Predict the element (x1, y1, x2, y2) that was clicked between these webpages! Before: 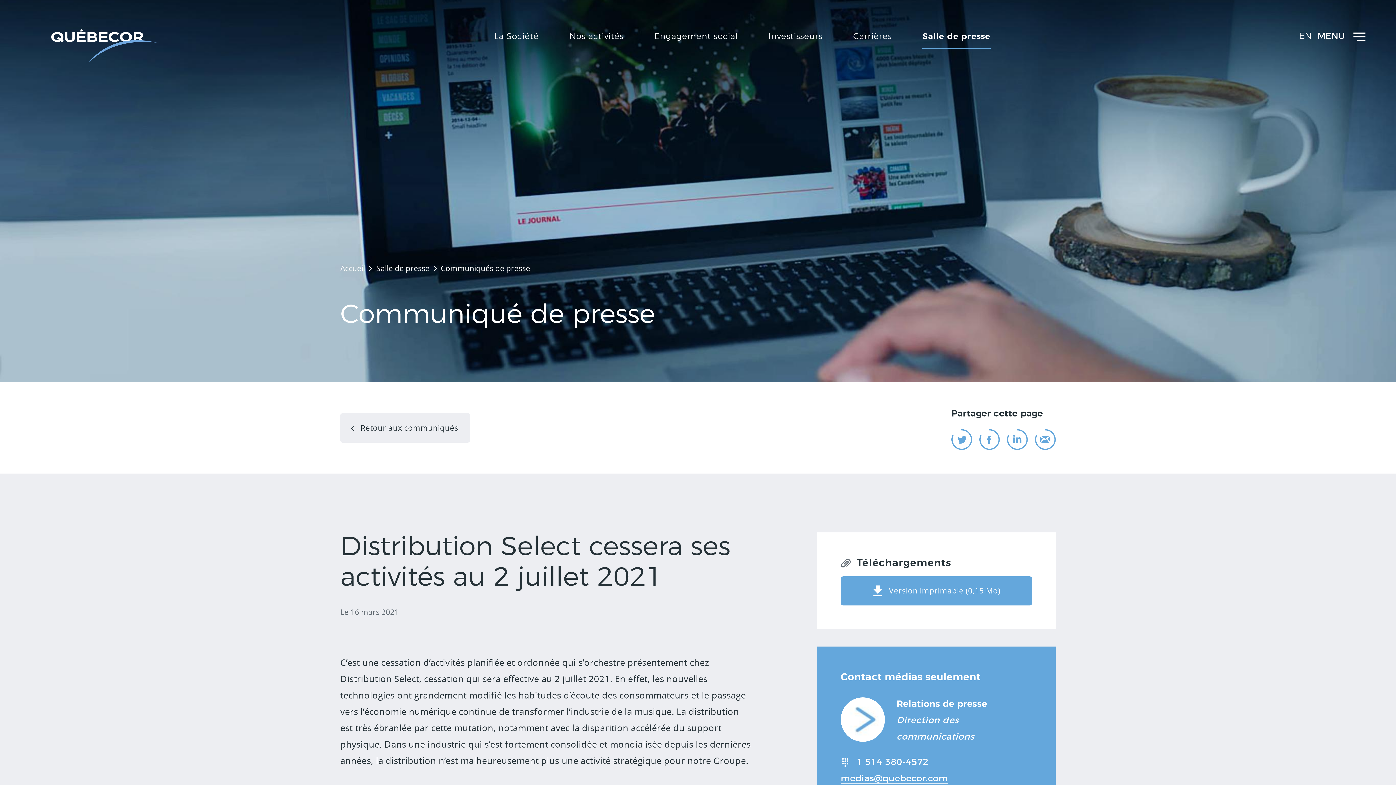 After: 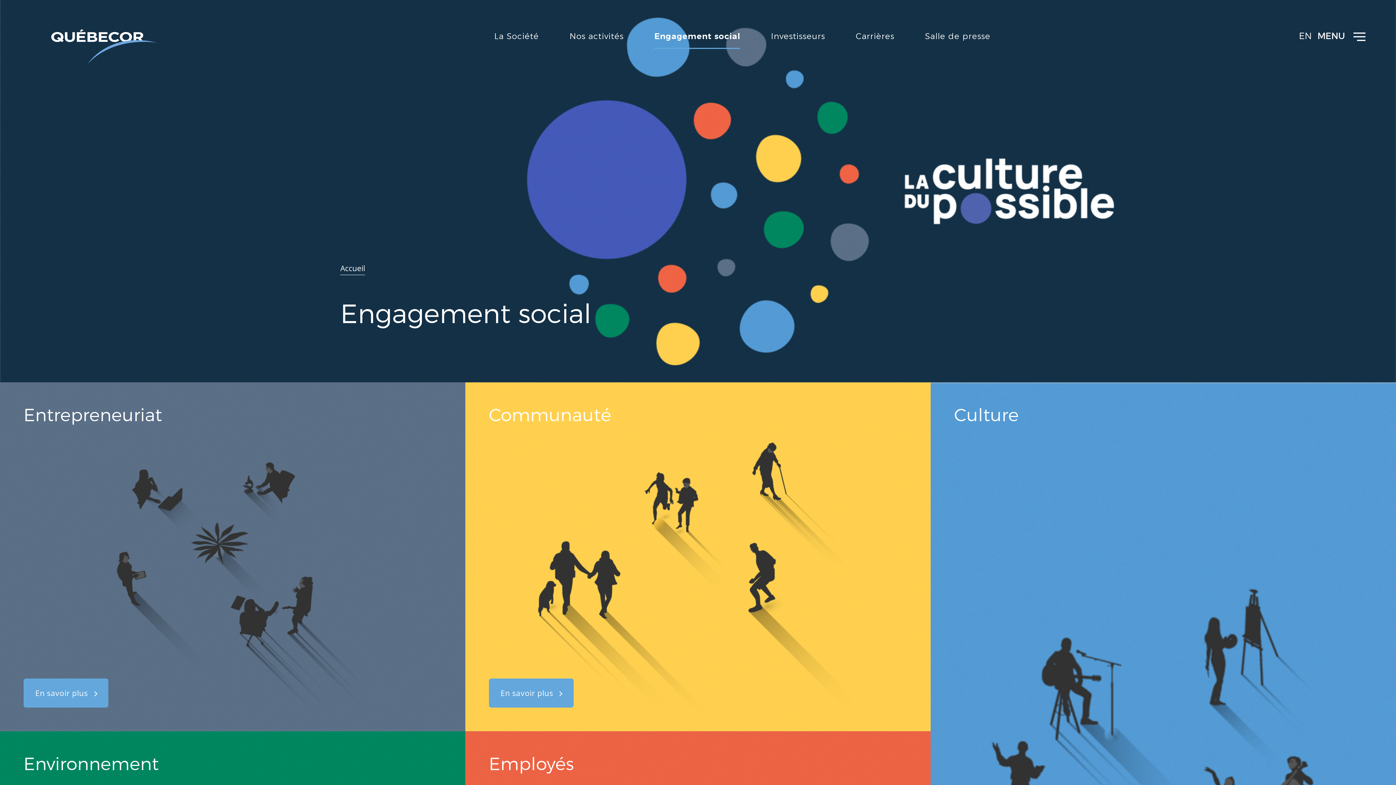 Action: label: Engagement social bbox: (654, 29, 737, 44)